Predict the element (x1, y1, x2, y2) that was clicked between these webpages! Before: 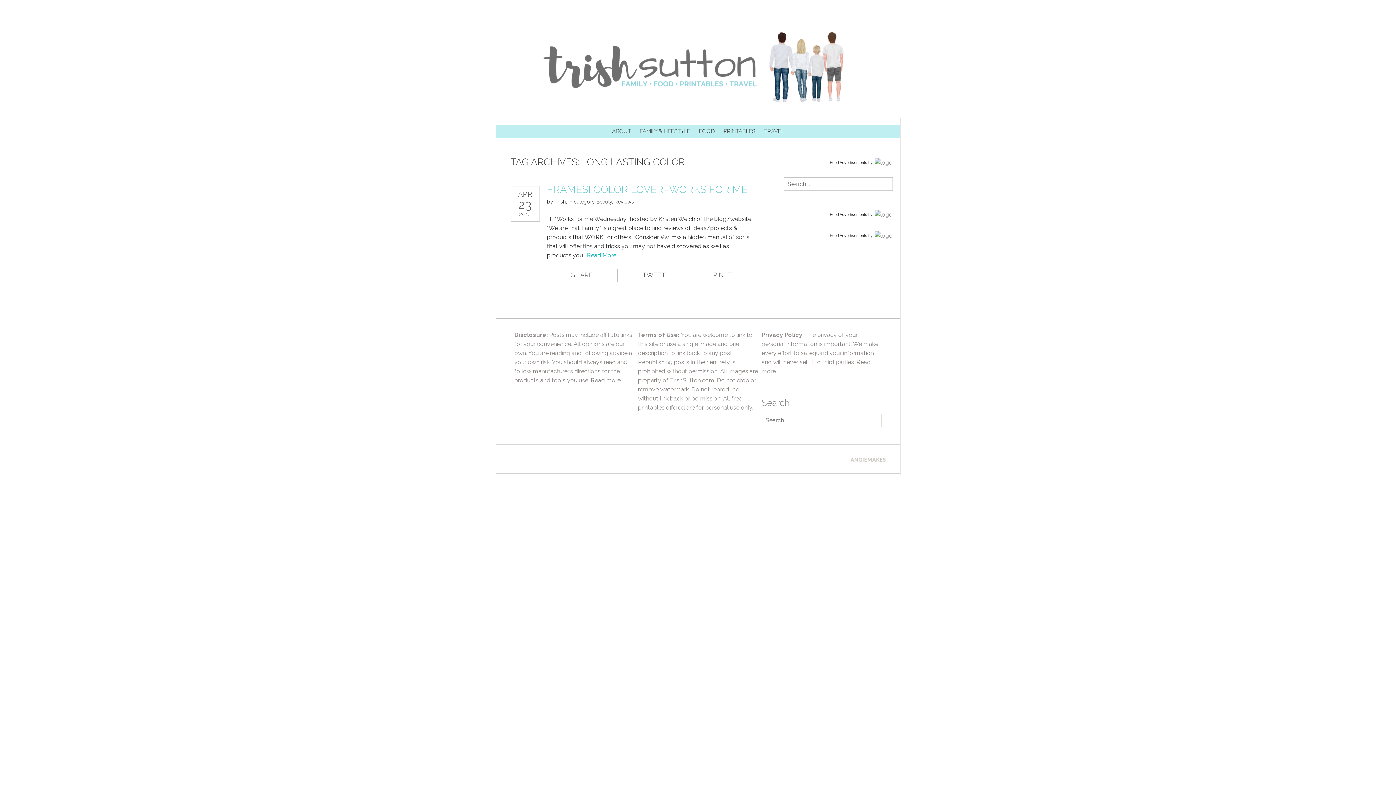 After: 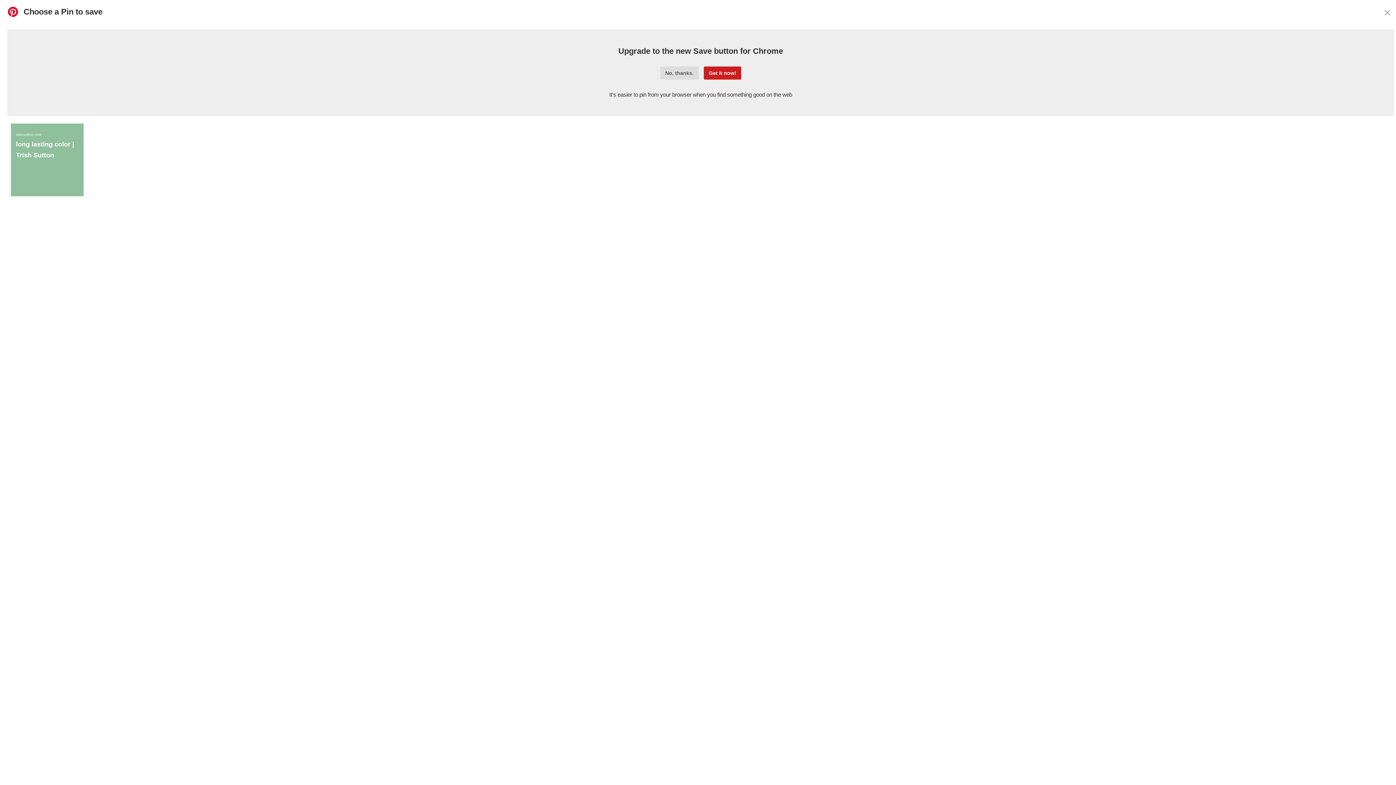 Action: label: PIN IT bbox: (691, 268, 754, 281)